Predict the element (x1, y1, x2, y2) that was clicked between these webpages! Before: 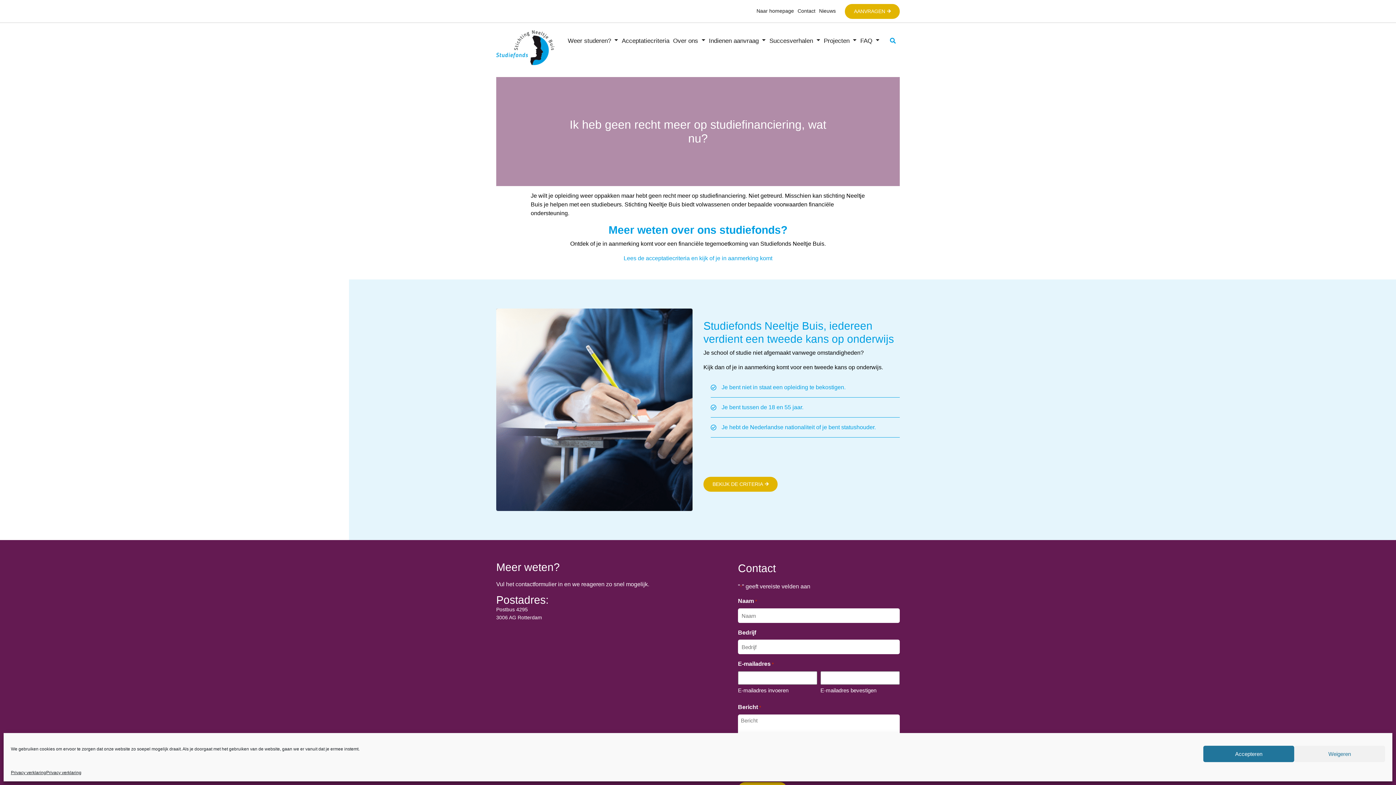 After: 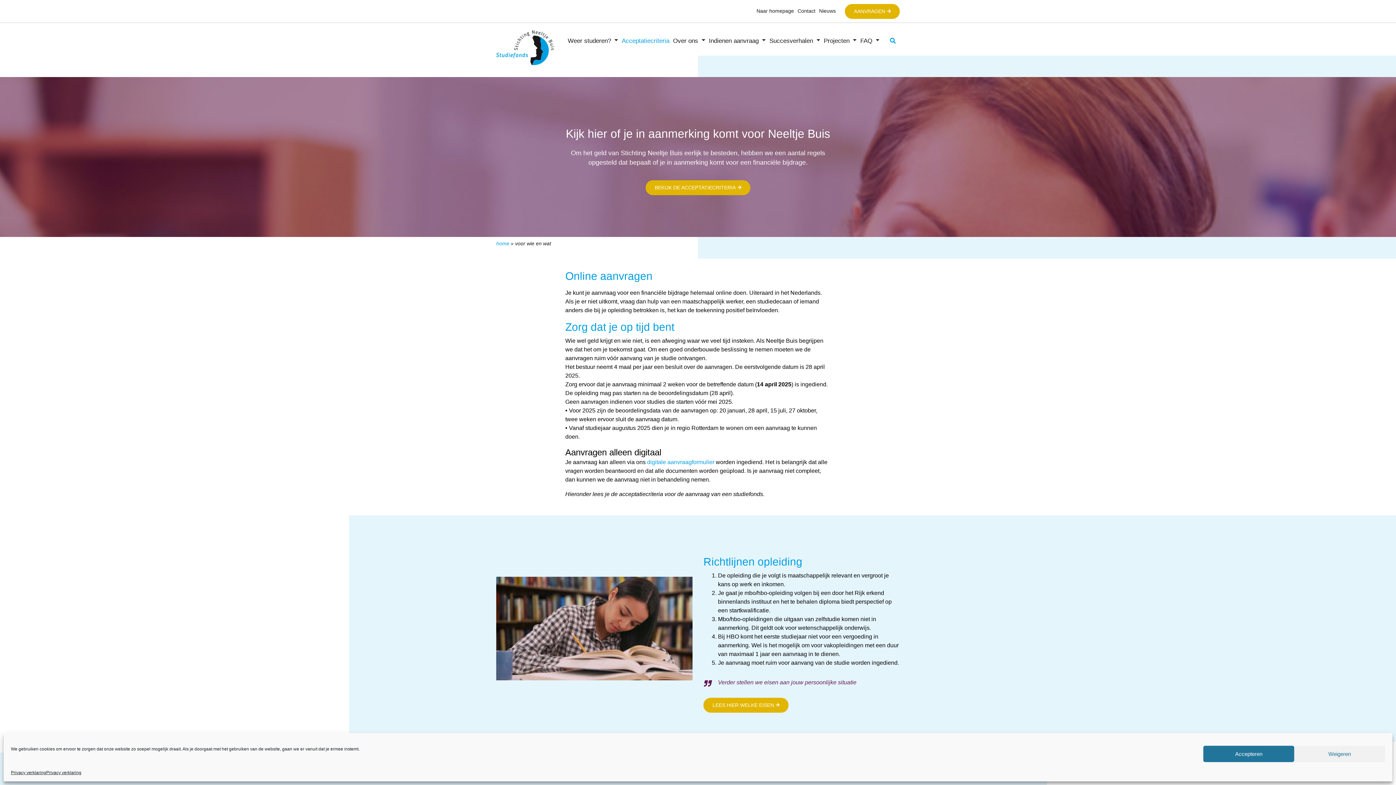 Action: bbox: (620, 36, 671, 45) label: Acceptatiecriteria